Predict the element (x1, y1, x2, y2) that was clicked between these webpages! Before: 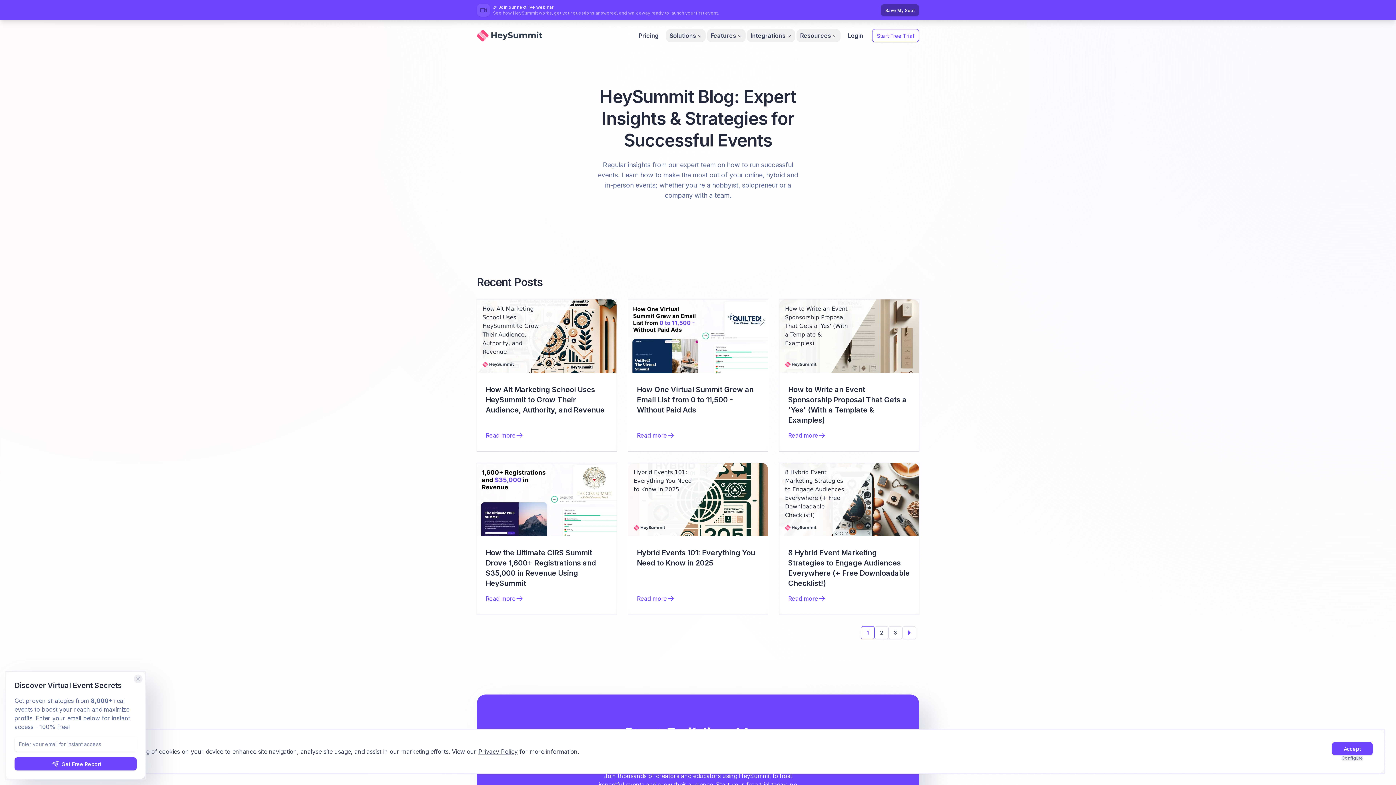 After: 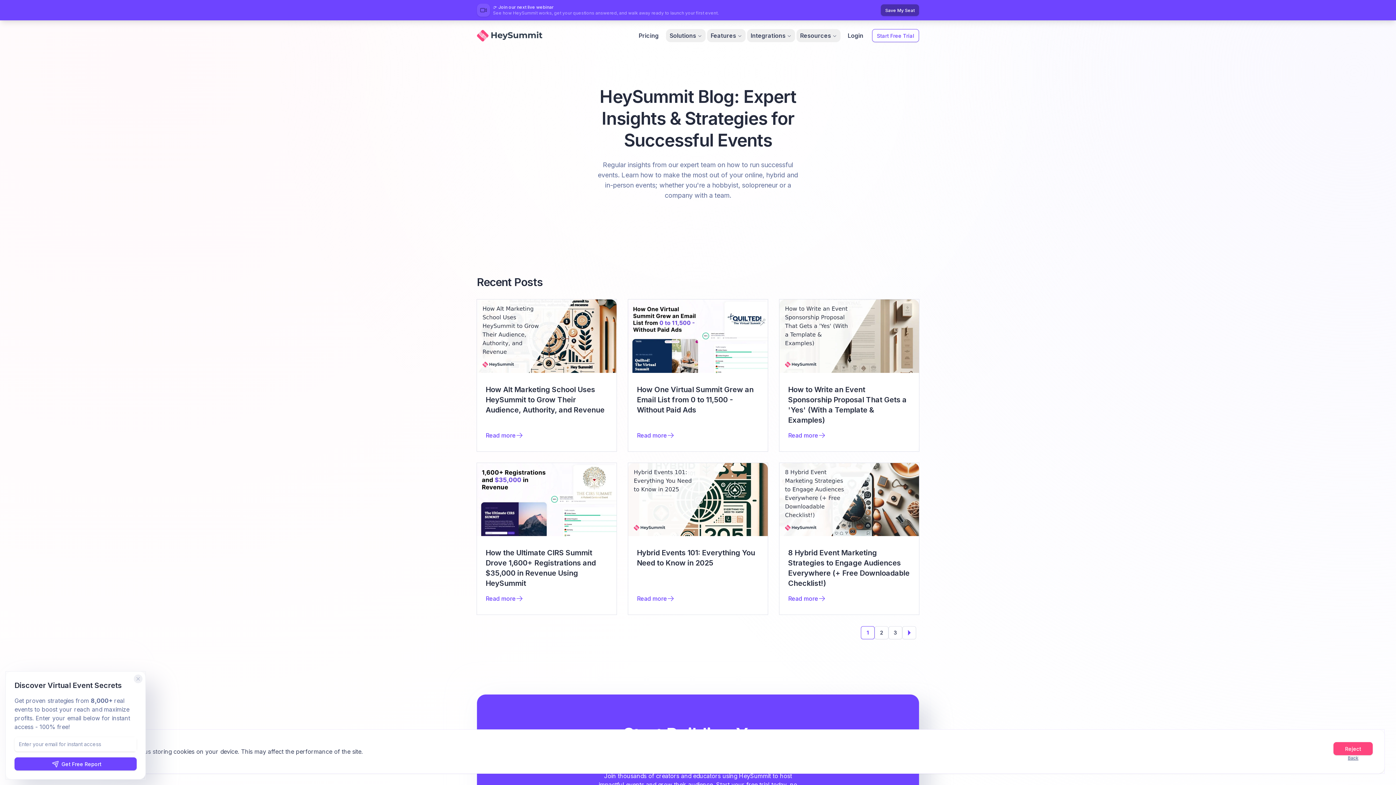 Action: bbox: (1342, 755, 1363, 761) label: Configure